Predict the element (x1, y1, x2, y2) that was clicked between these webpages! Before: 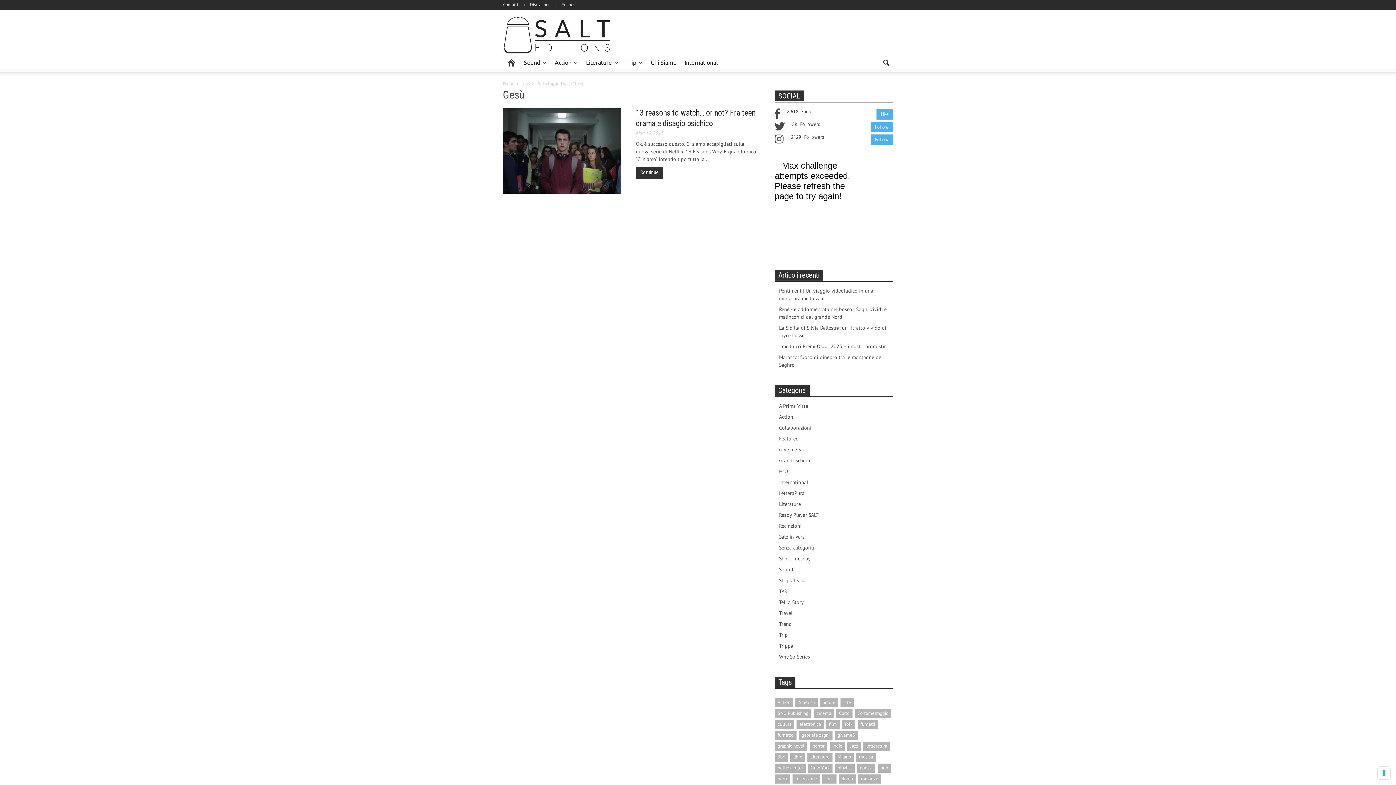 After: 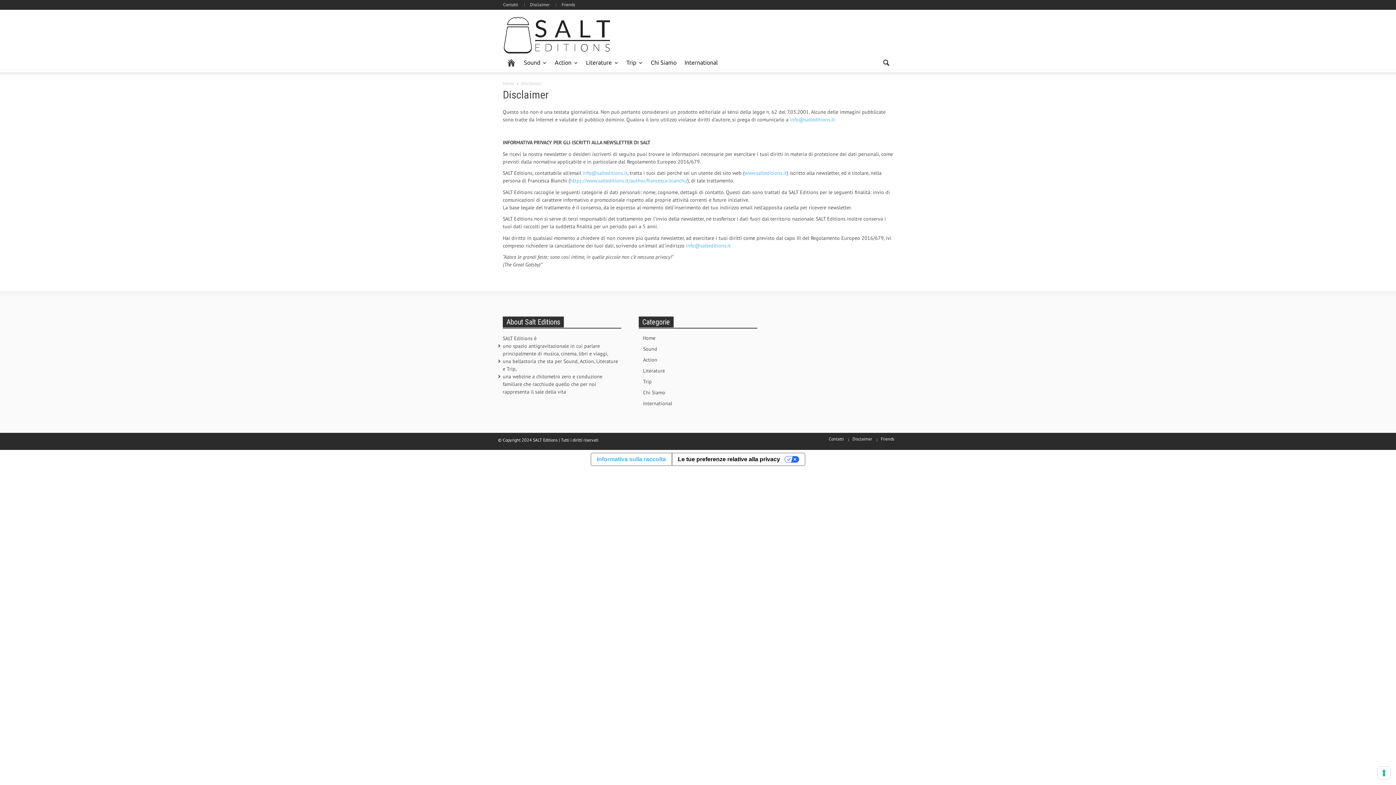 Action: bbox: (524, 1, 555, 7) label: Disclaimer